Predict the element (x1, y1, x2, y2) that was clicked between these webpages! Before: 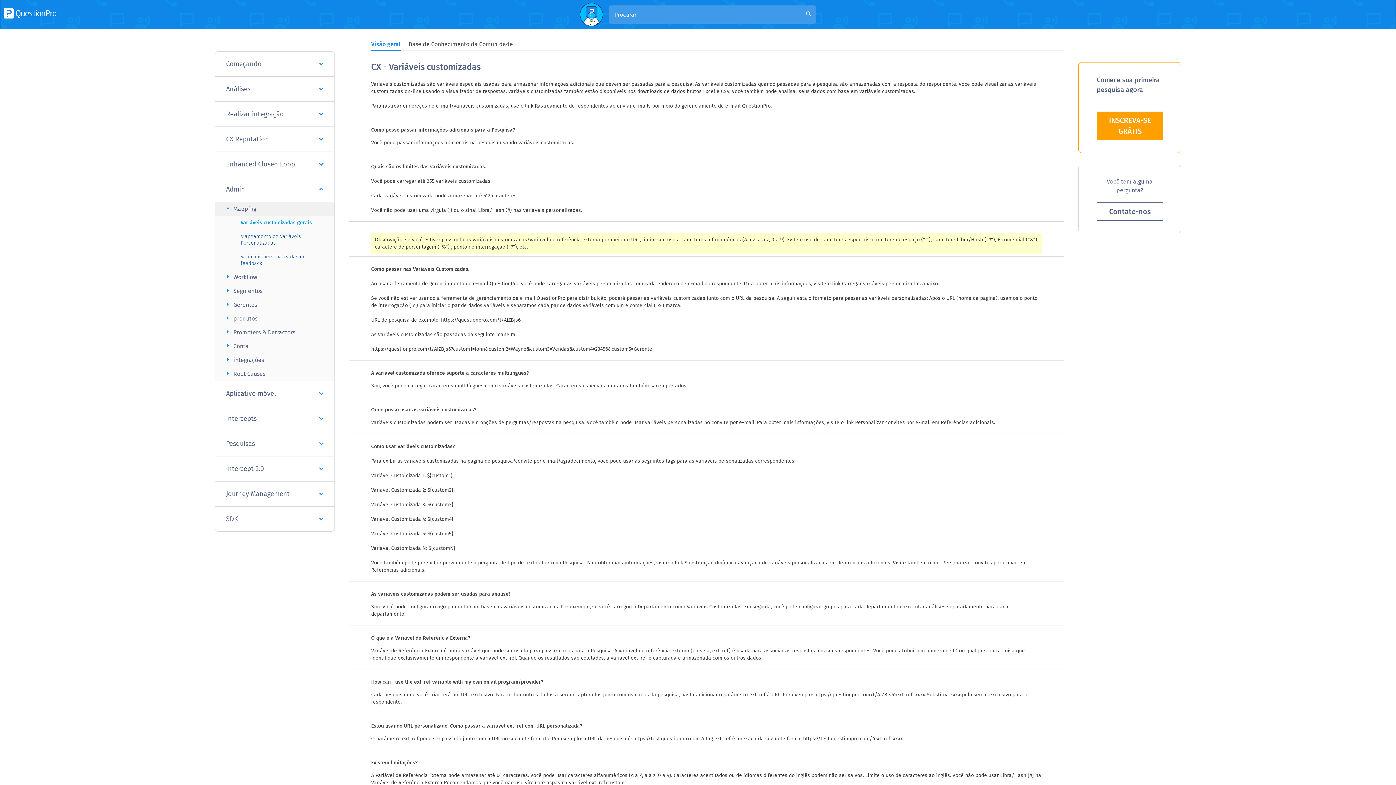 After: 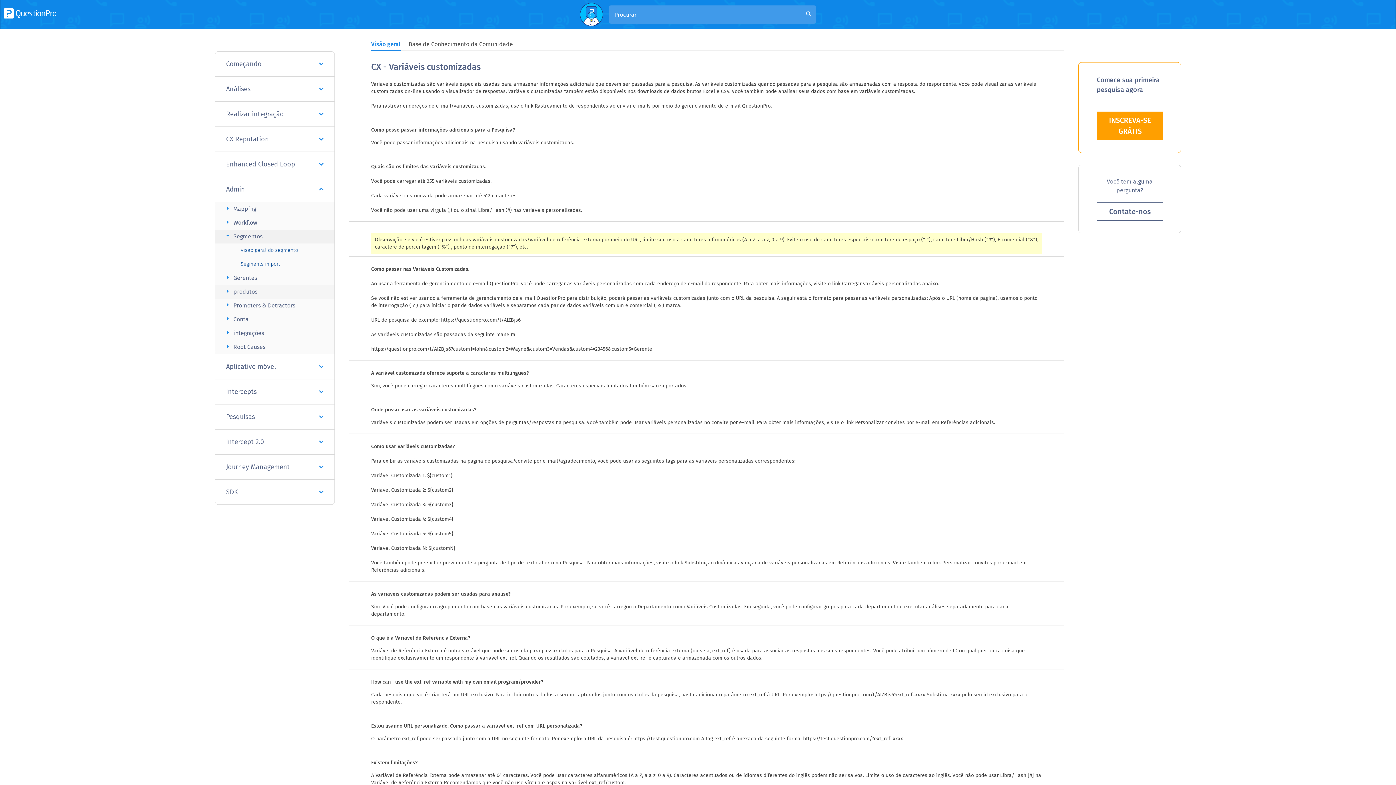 Action: label: Segmentos
arrow_right bbox: (215, 284, 334, 298)